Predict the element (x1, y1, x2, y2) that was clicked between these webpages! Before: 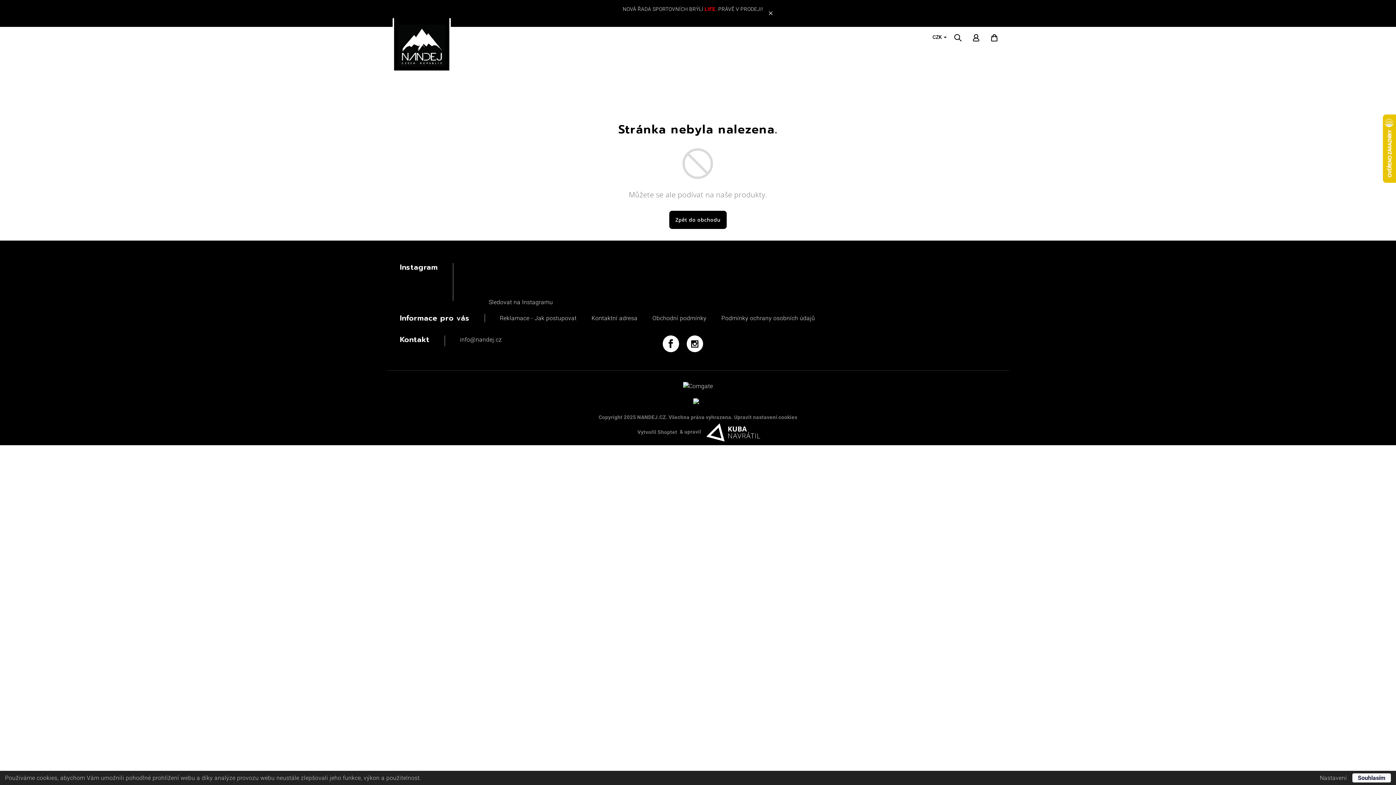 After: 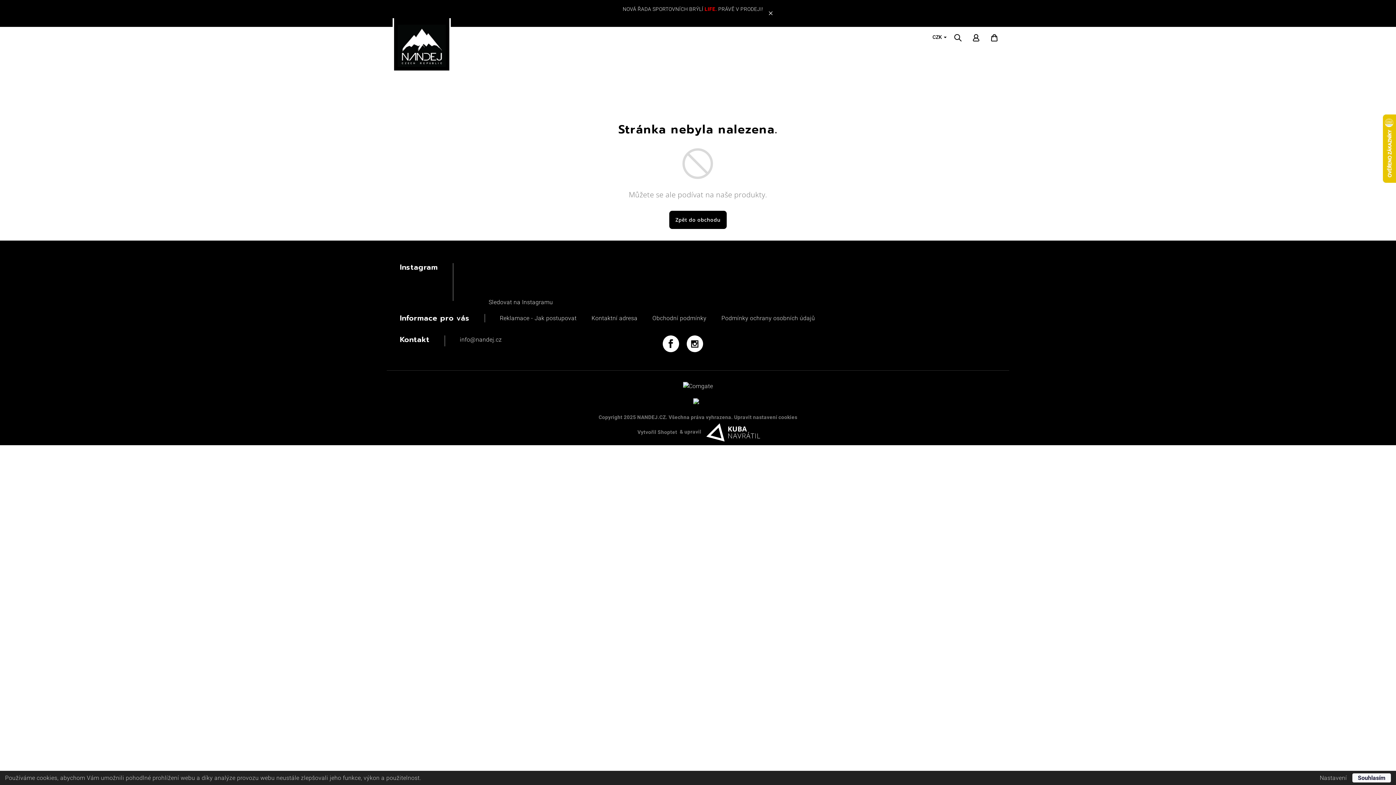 Action: bbox: (533, 270, 570, 277)